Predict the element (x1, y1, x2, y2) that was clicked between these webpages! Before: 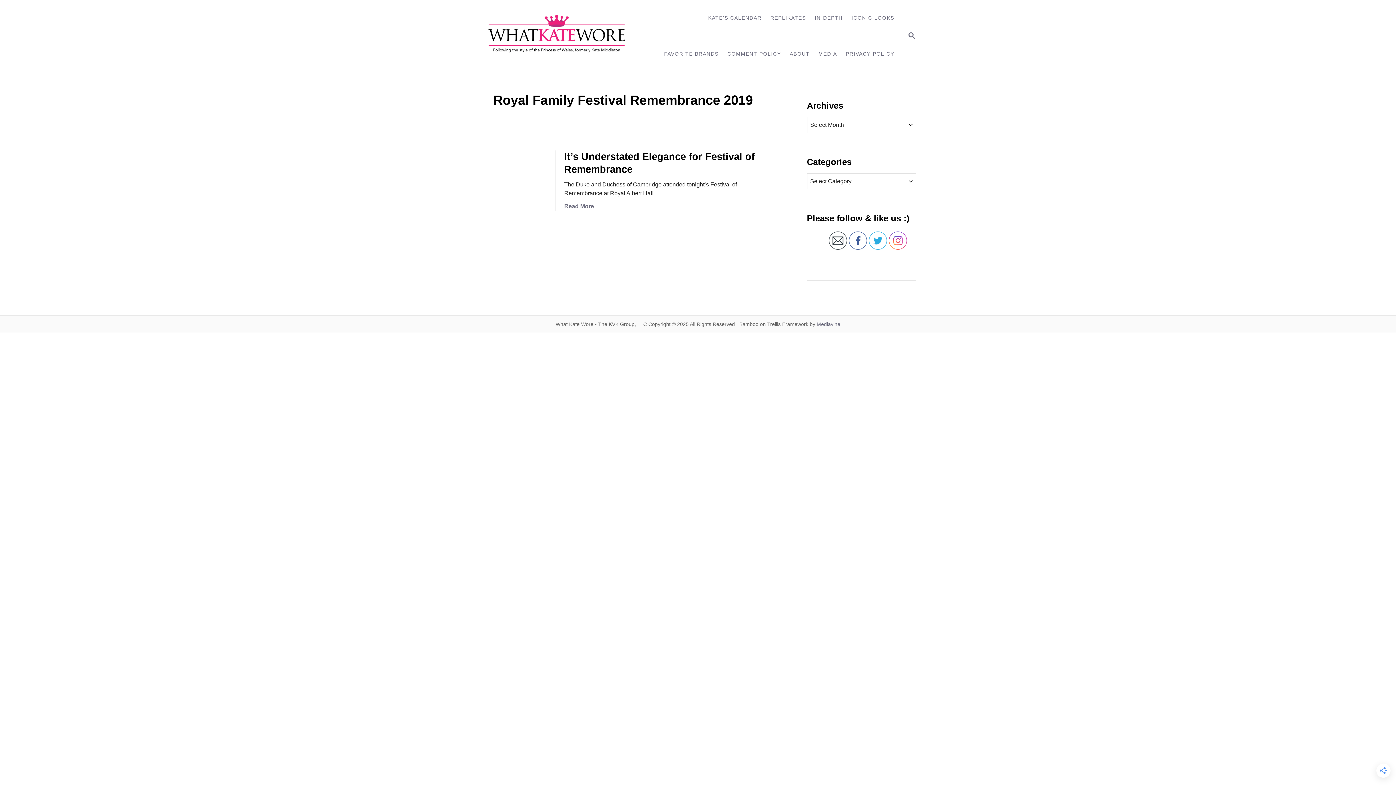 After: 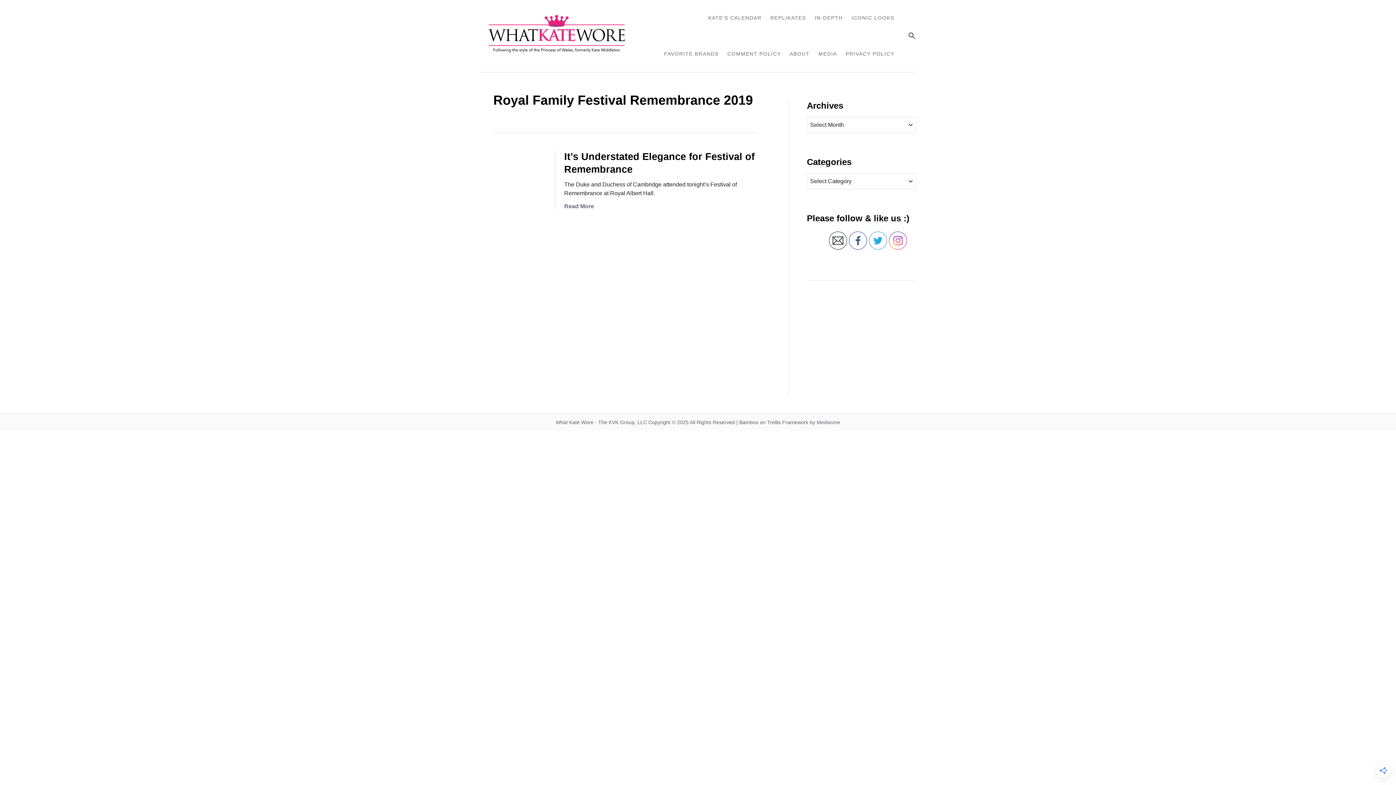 Action: bbox: (828, 231, 847, 249)